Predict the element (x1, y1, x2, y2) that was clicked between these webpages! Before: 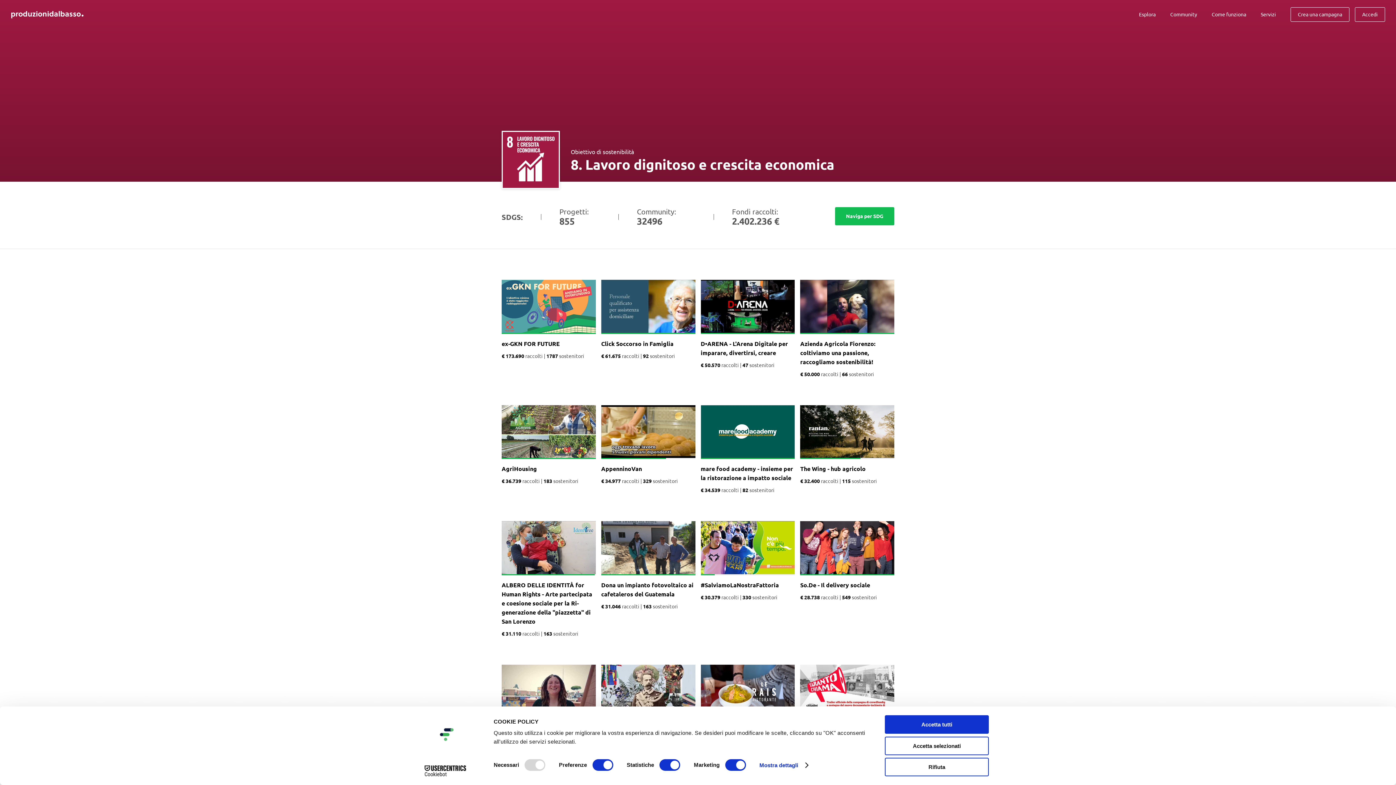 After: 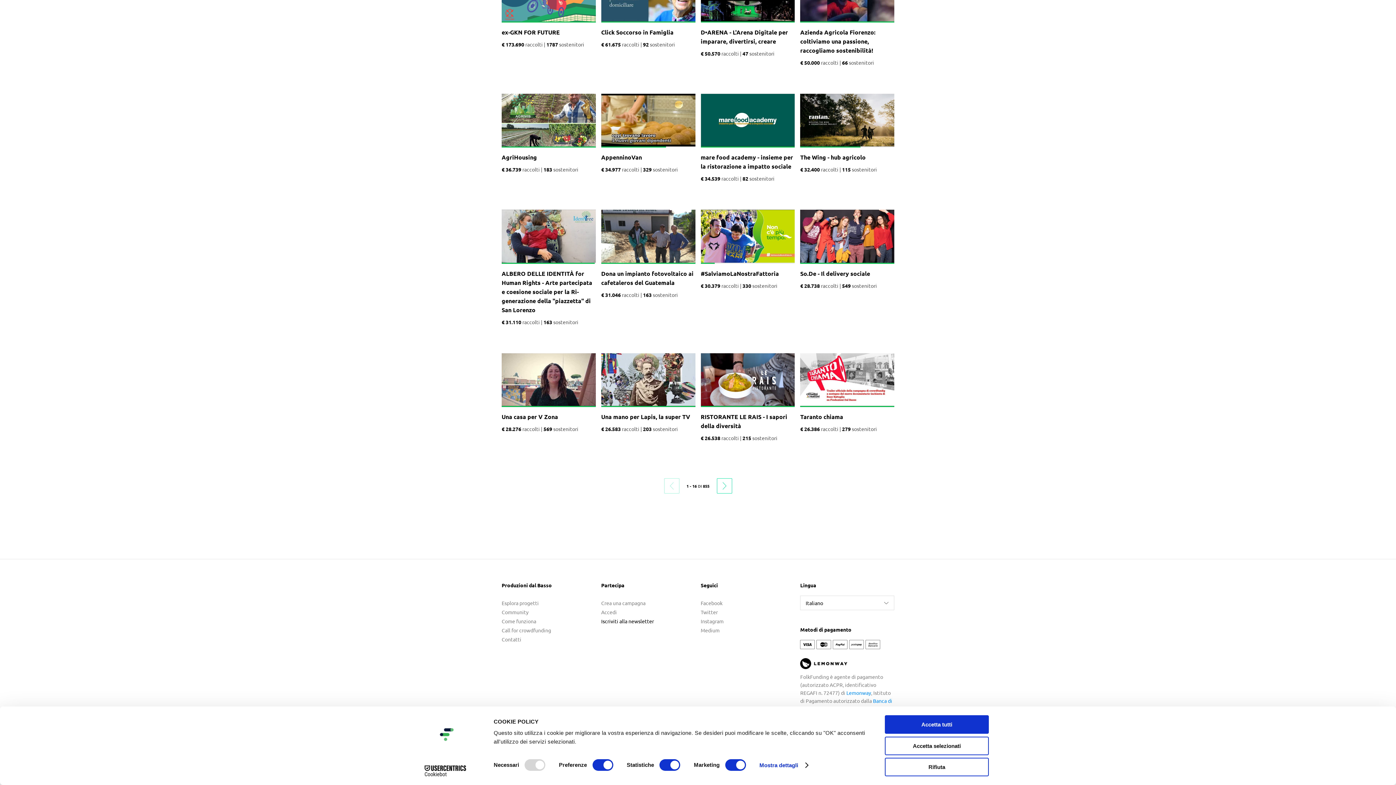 Action: bbox: (601, 427, 654, 433) label: Iscriviti alla newsletter